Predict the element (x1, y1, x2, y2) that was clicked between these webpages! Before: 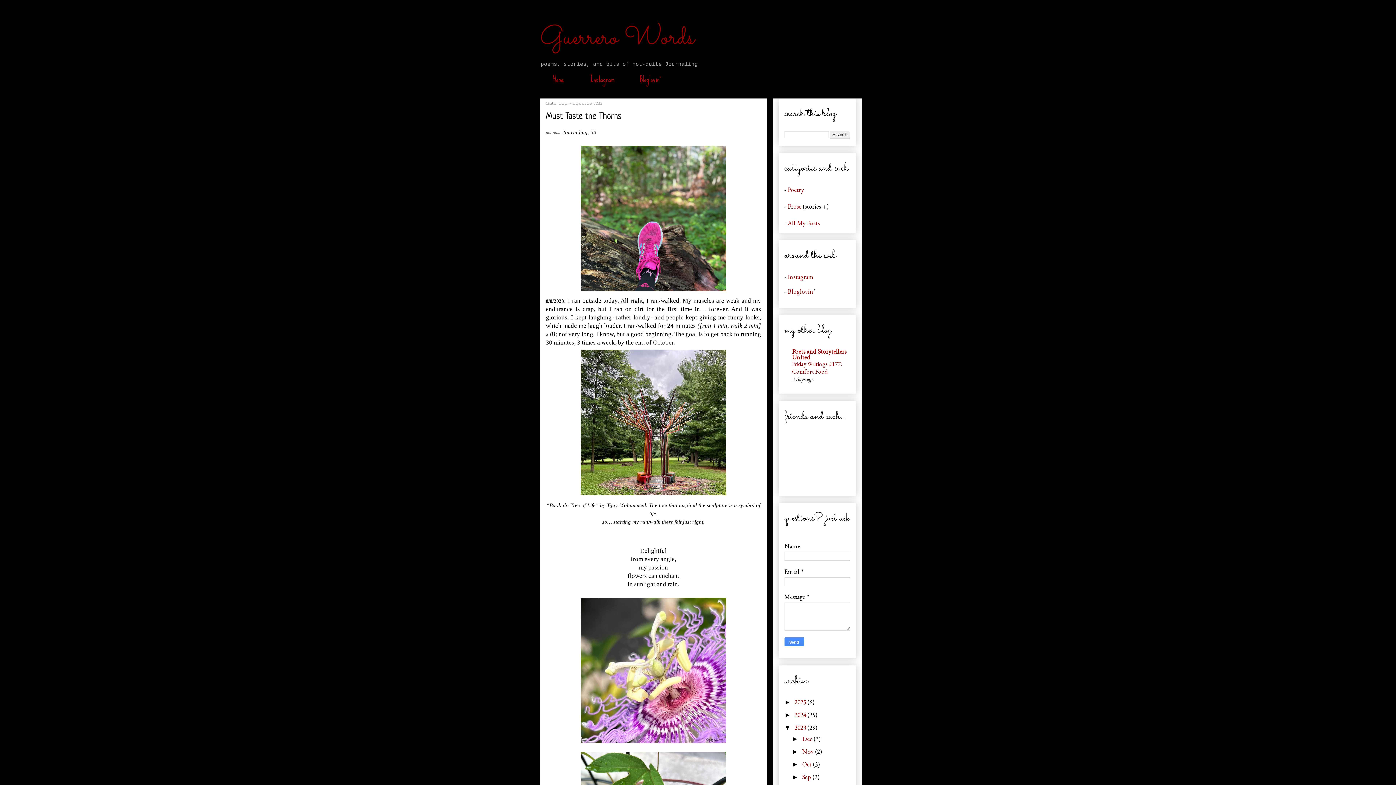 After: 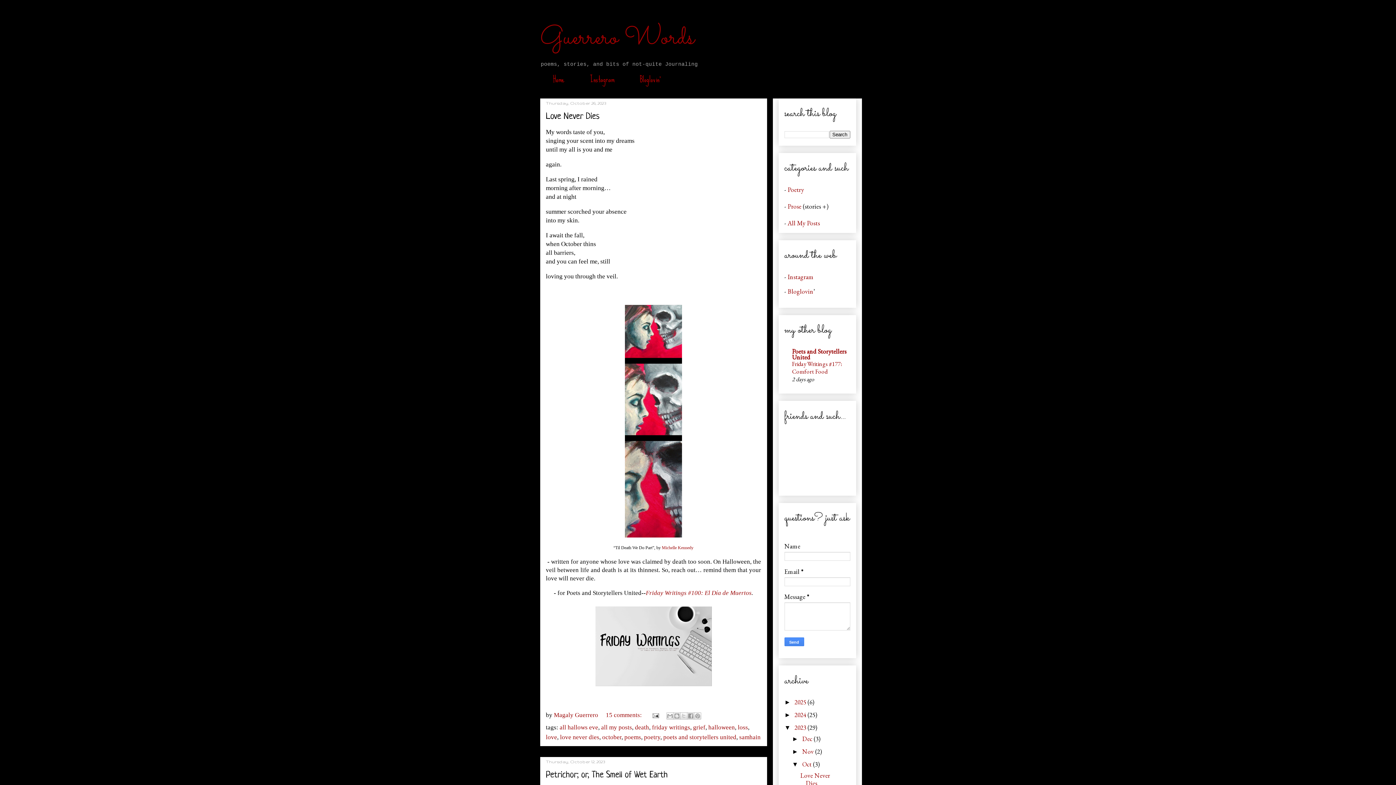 Action: label: Oct  bbox: (802, 760, 813, 768)